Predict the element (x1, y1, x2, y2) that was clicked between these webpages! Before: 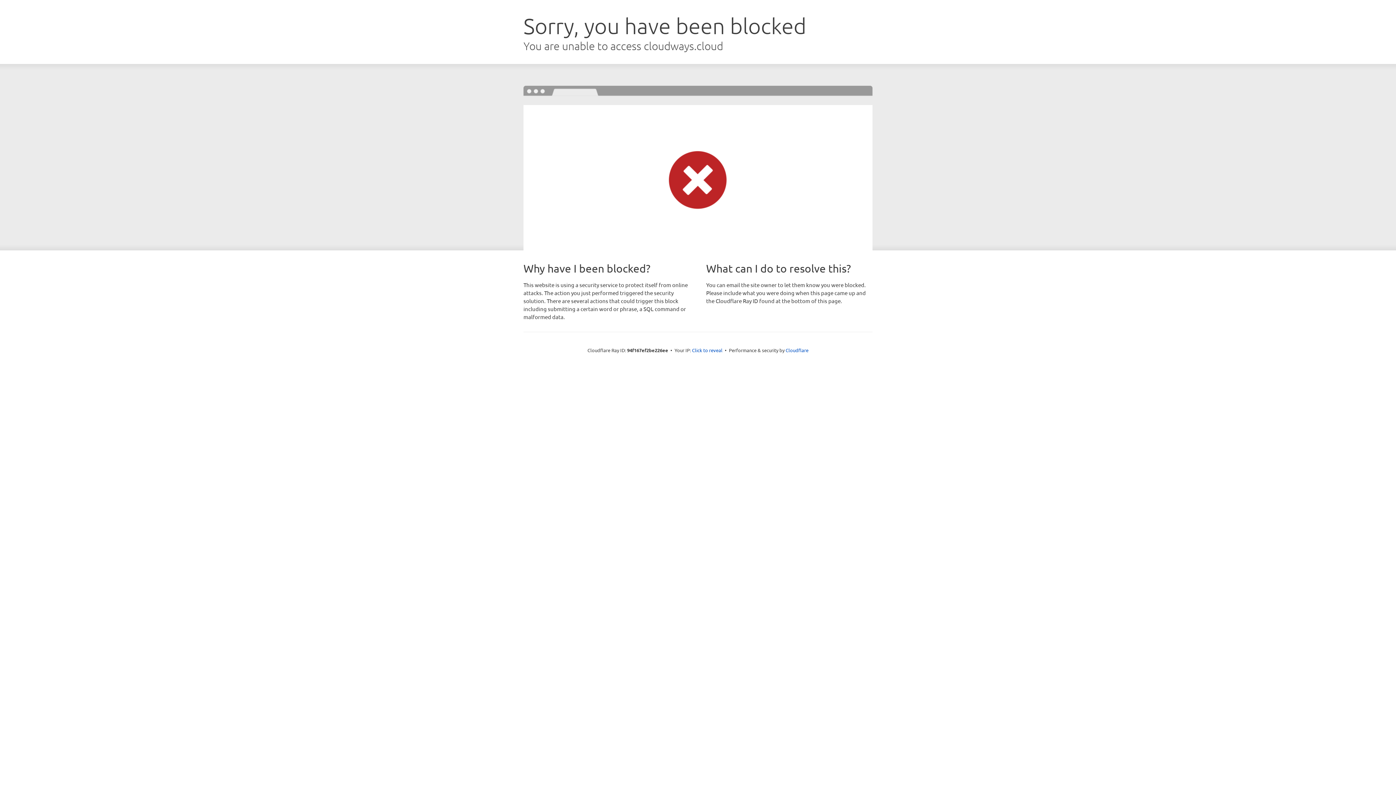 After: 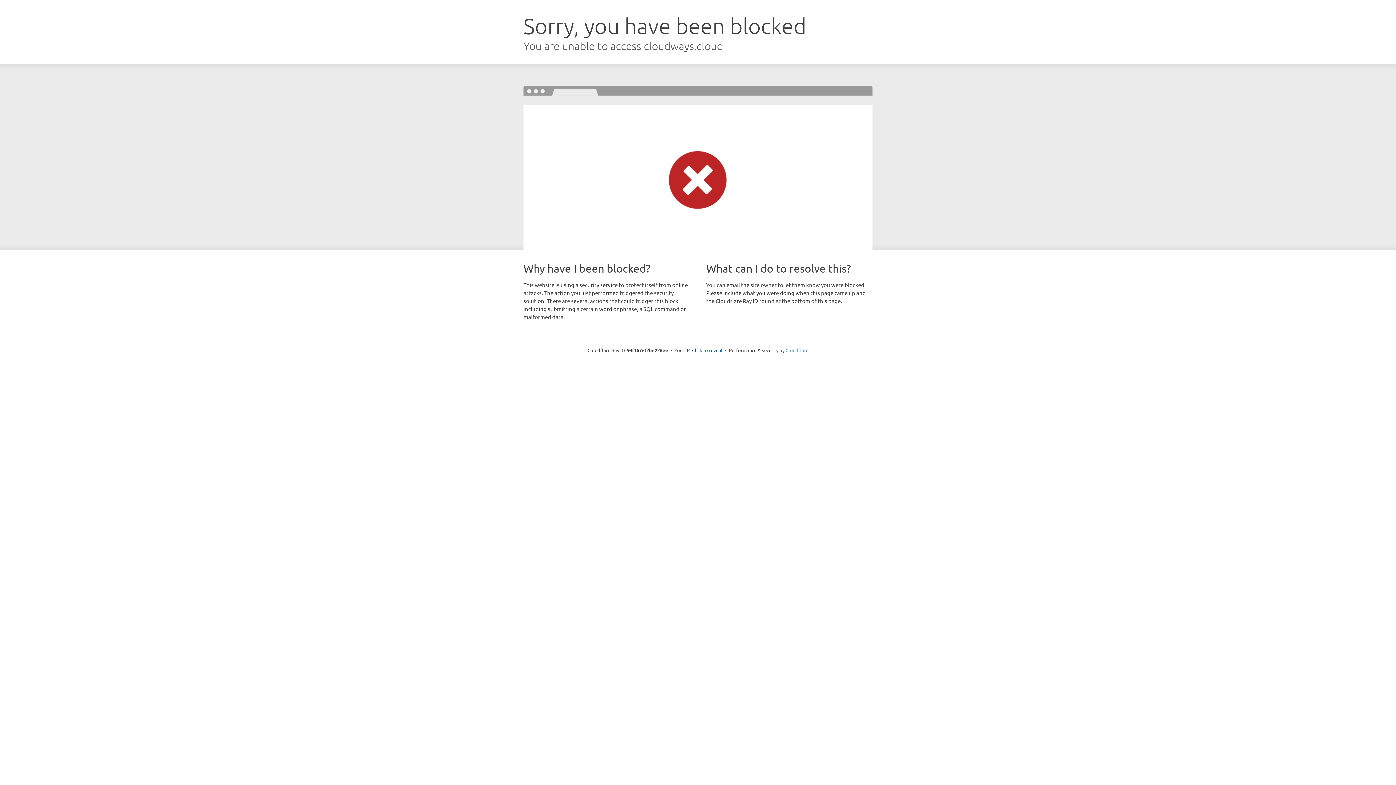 Action: label: Cloudflare bbox: (785, 347, 808, 353)